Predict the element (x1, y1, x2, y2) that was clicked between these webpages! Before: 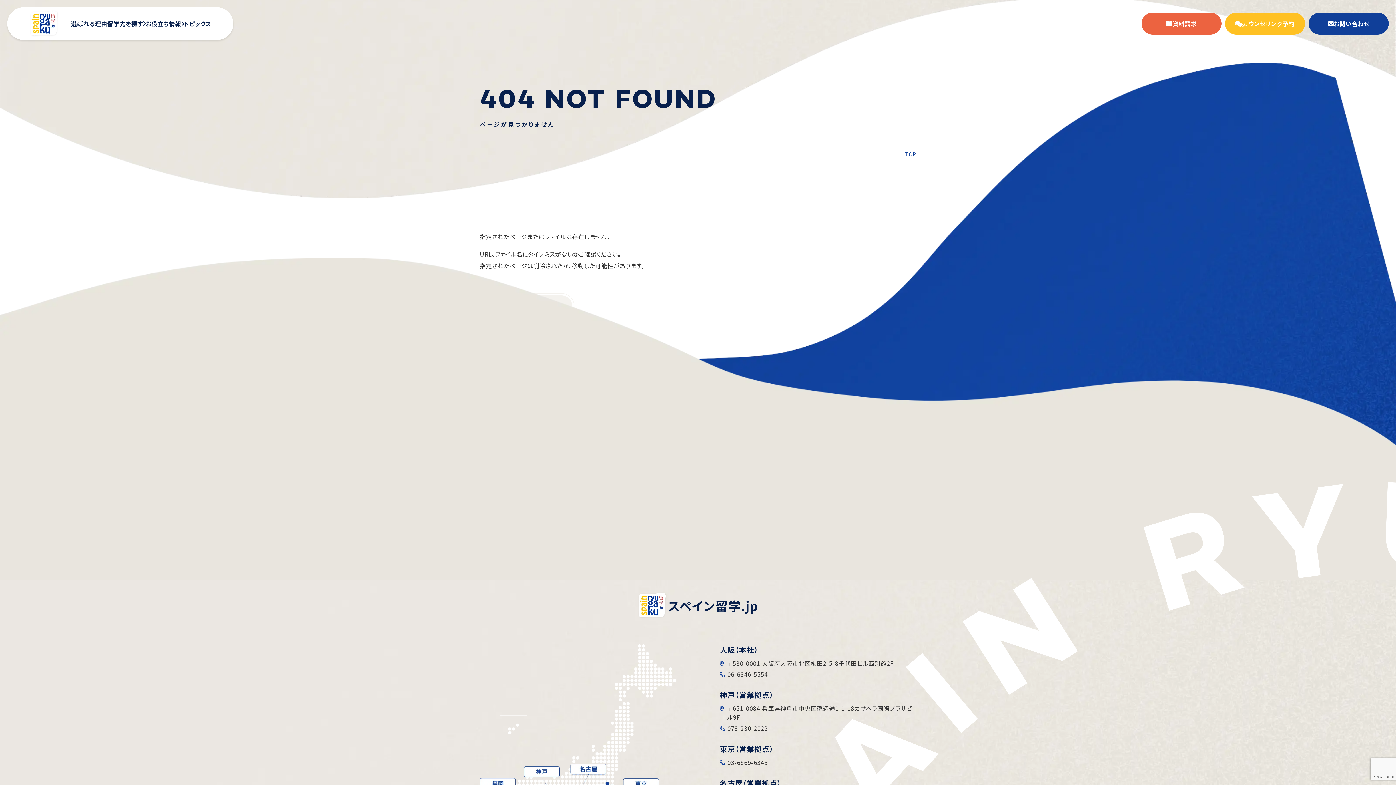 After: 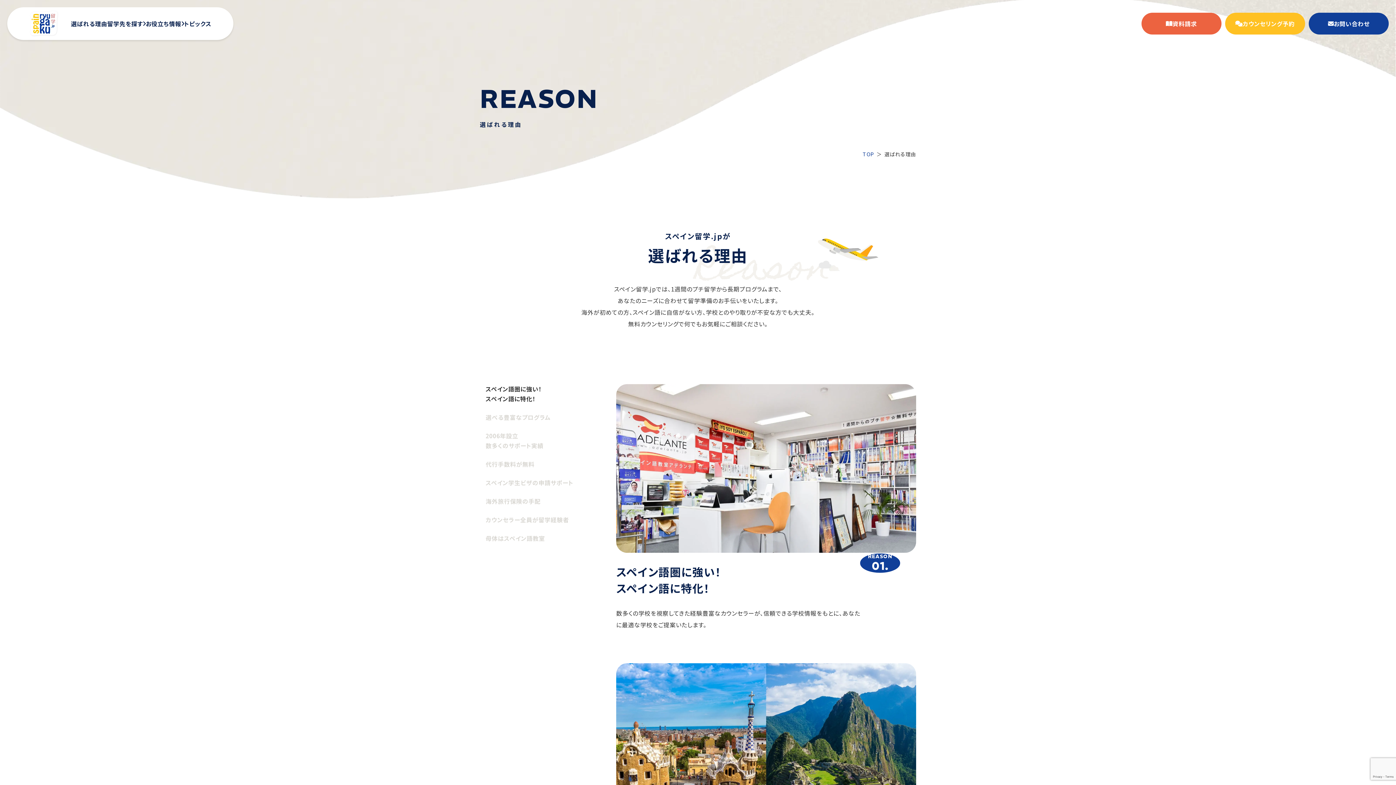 Action: bbox: (70, 7, 107, 40) label: 選ばれる理由